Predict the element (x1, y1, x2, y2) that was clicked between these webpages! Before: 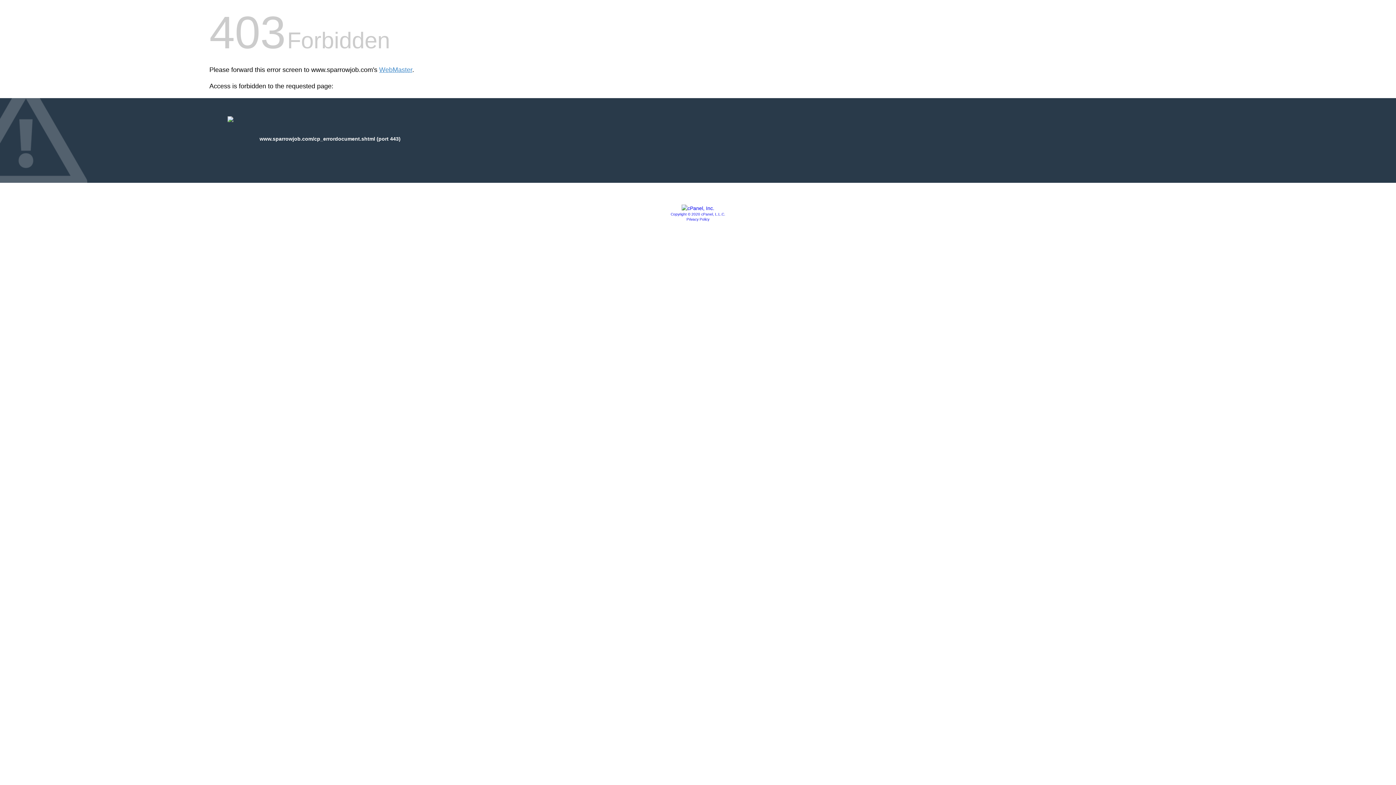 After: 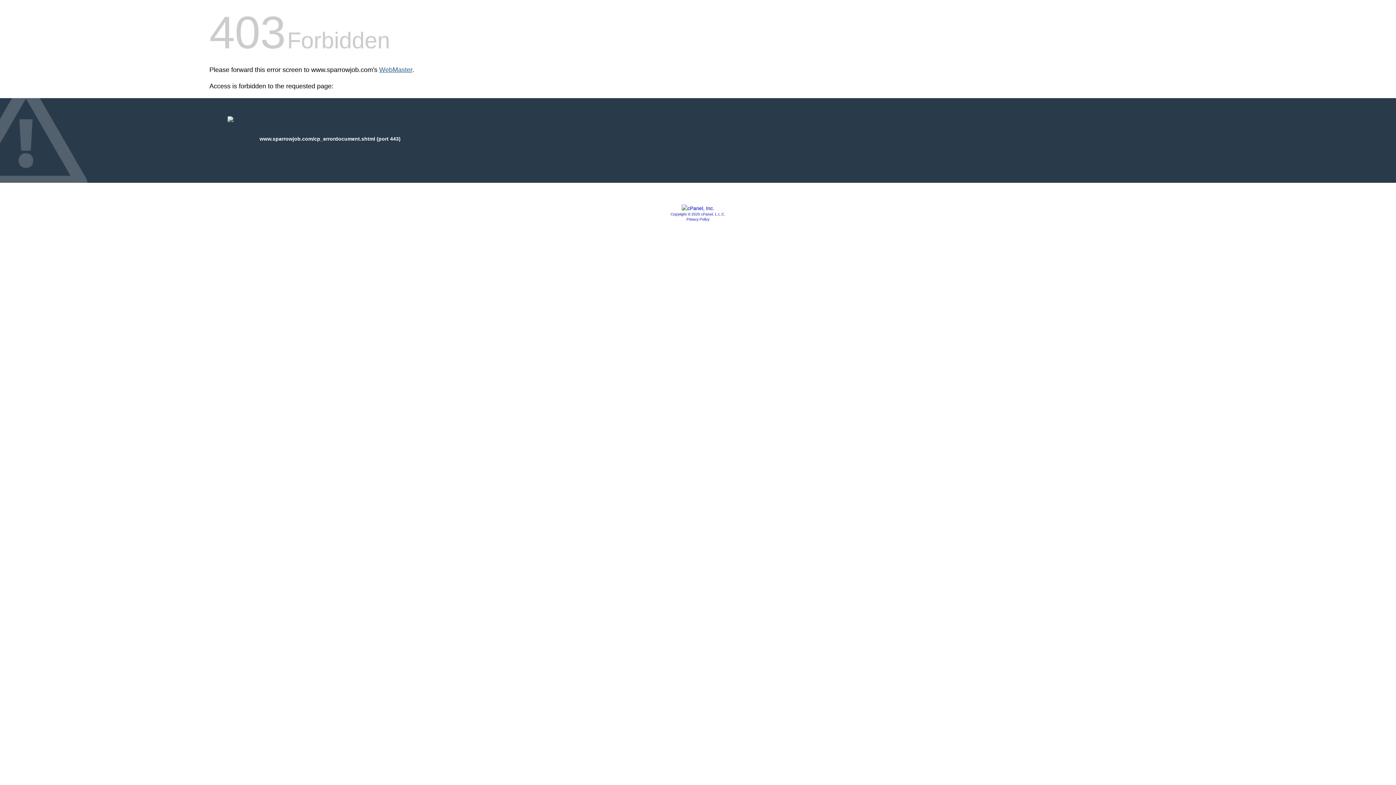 Action: label: WebMaster bbox: (379, 66, 412, 73)